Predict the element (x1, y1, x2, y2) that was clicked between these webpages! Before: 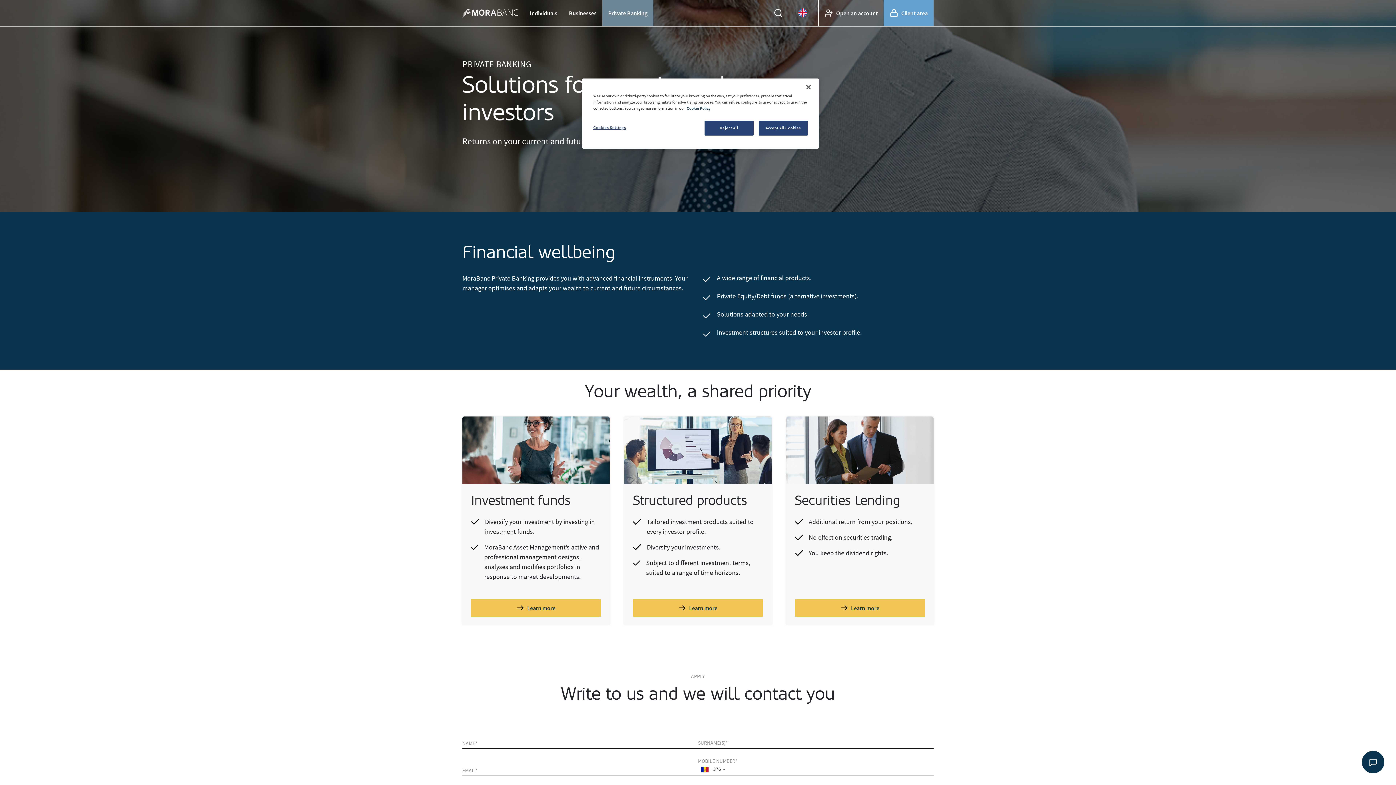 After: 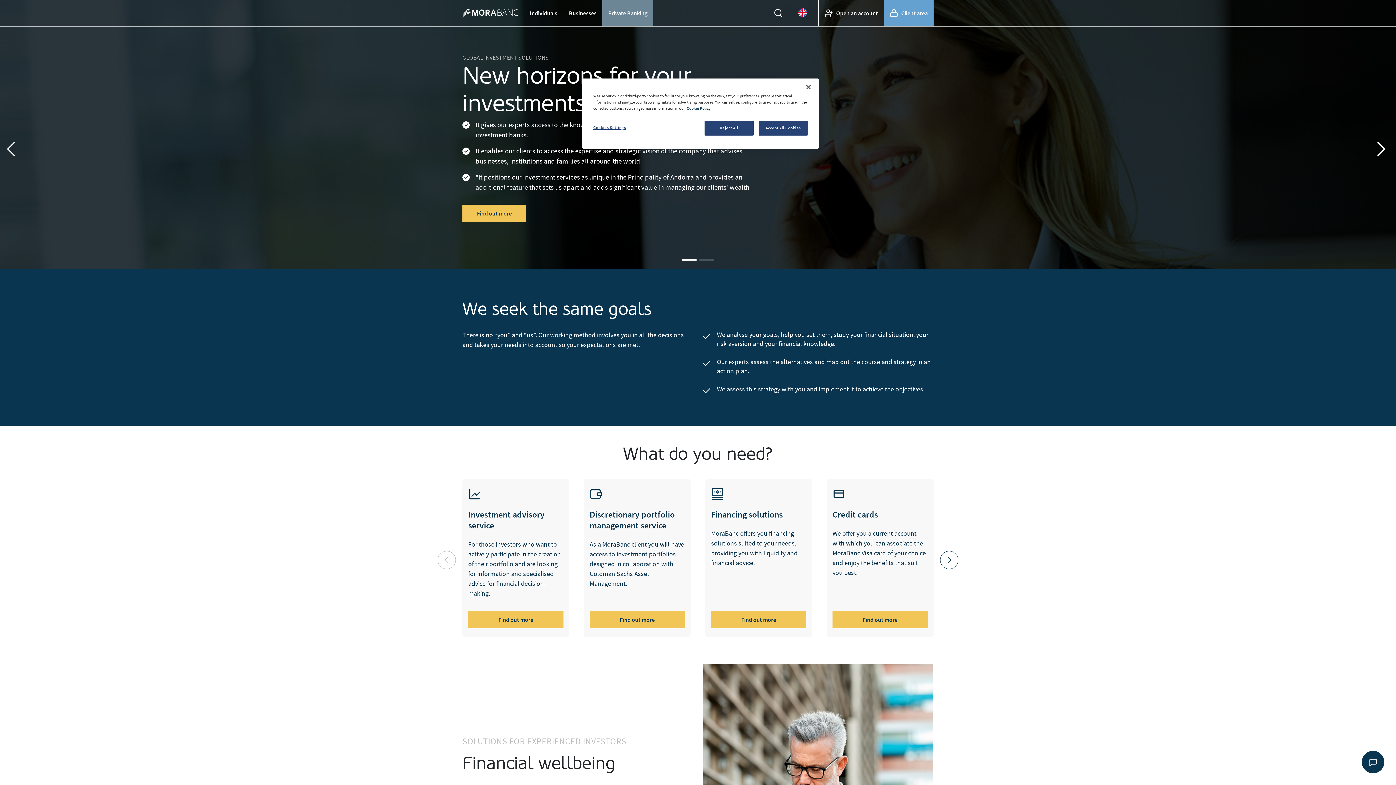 Action: bbox: (462, 8, 518, 17)